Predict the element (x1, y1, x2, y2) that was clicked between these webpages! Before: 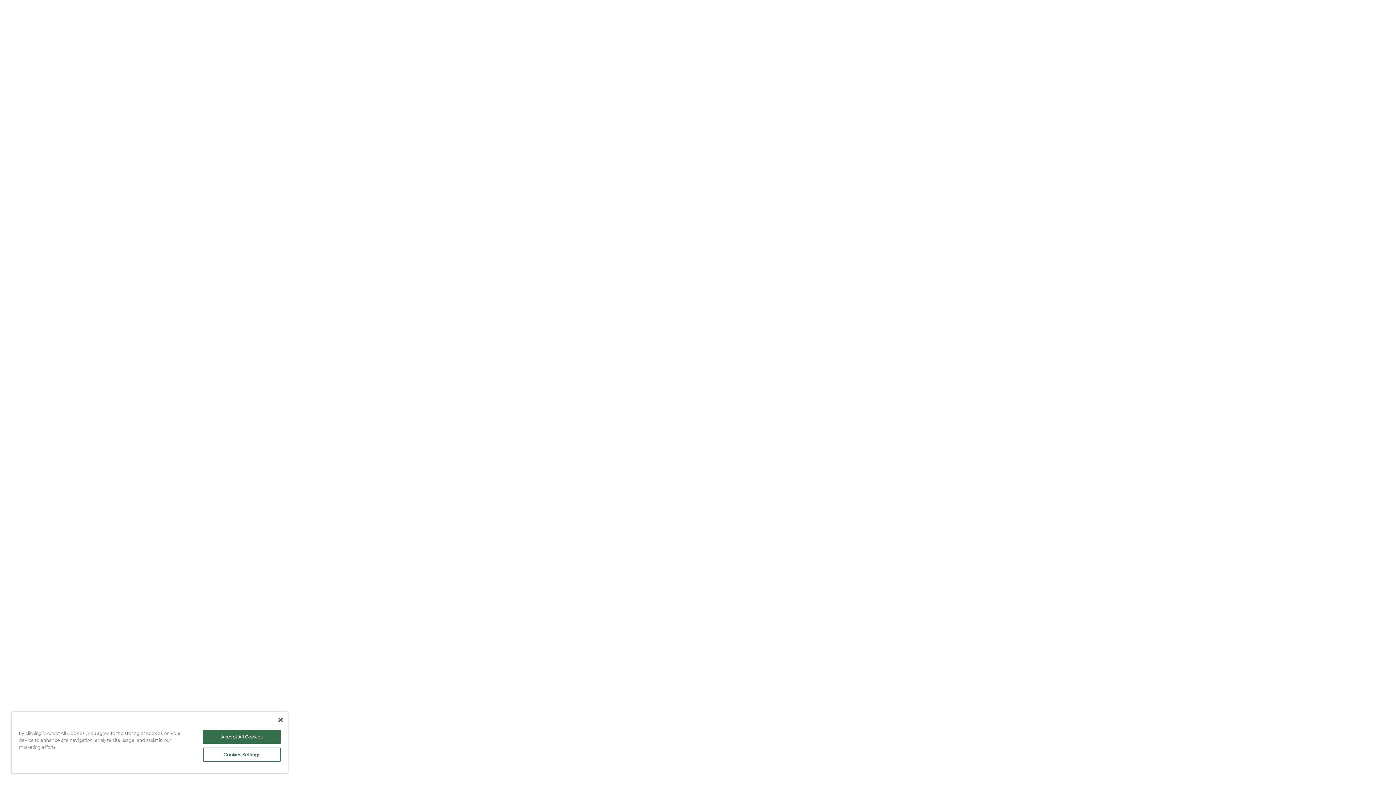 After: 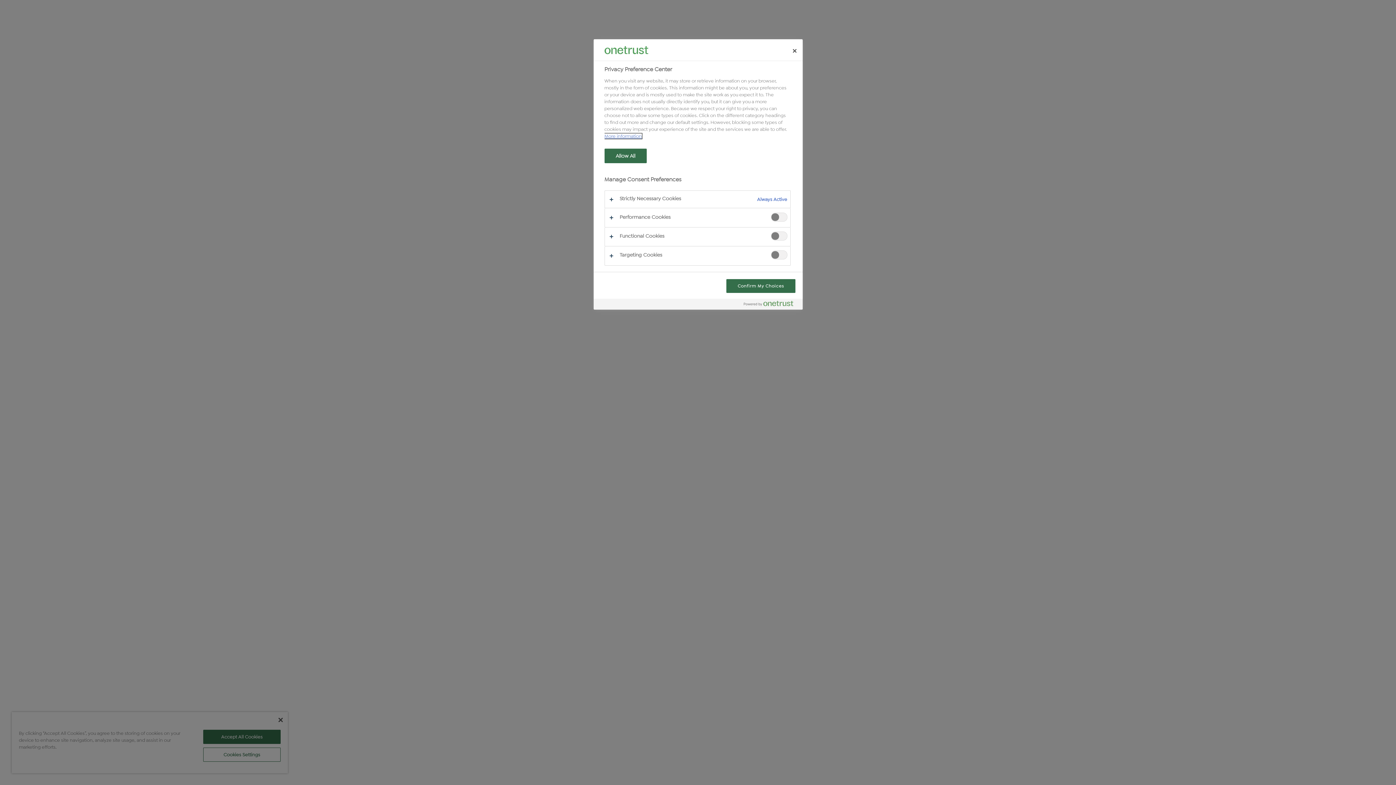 Action: bbox: (203, 748, 280, 762) label: Cookies Settings